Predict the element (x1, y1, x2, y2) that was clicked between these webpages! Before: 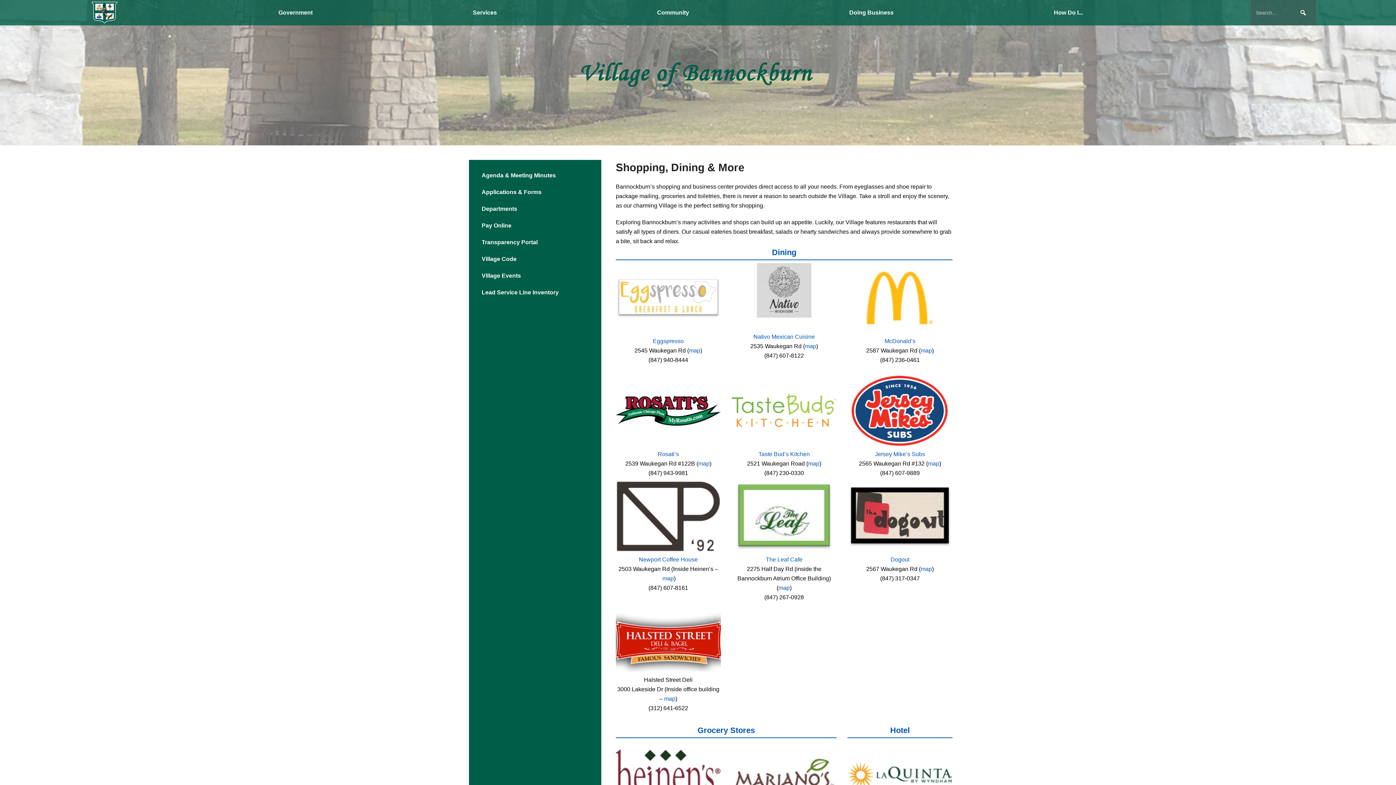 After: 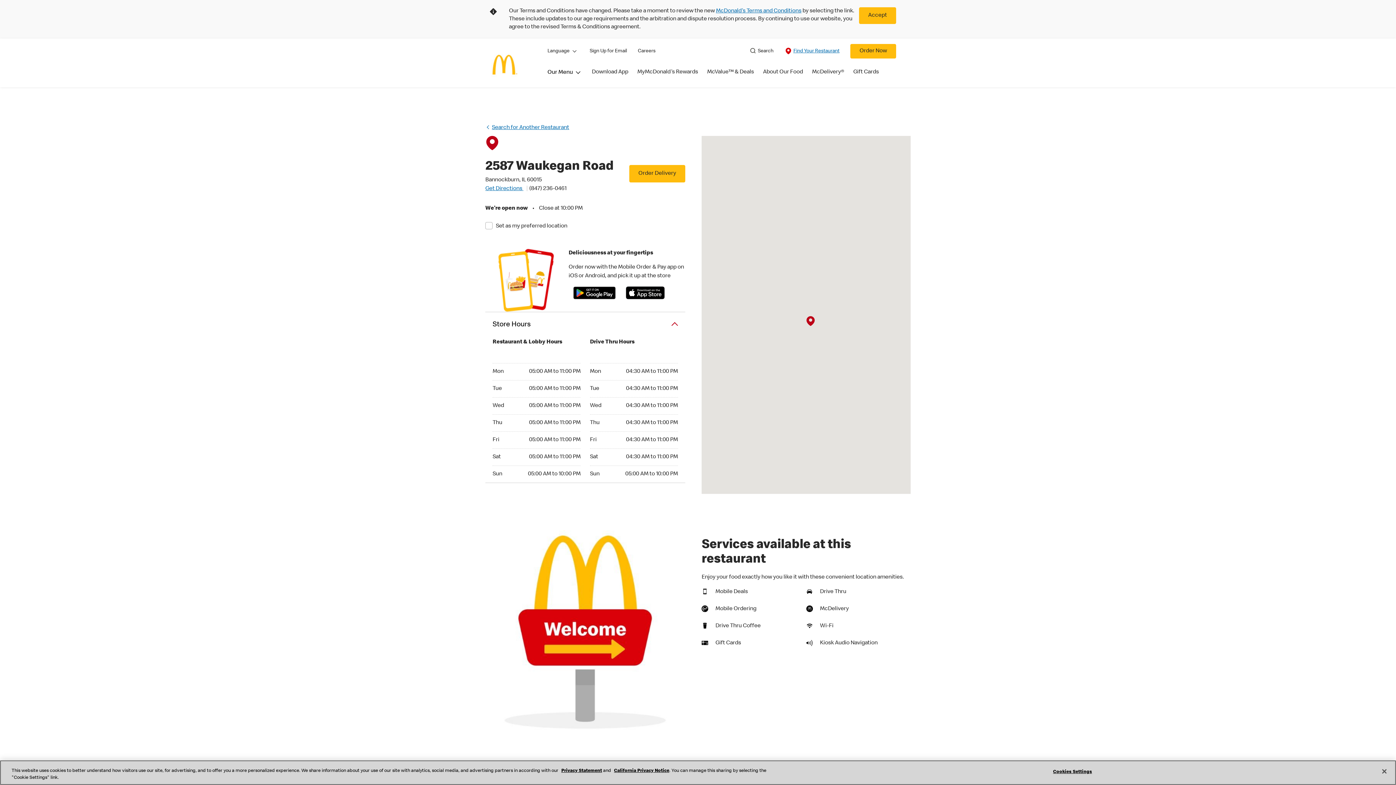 Action: bbox: (847, 294, 952, 300)